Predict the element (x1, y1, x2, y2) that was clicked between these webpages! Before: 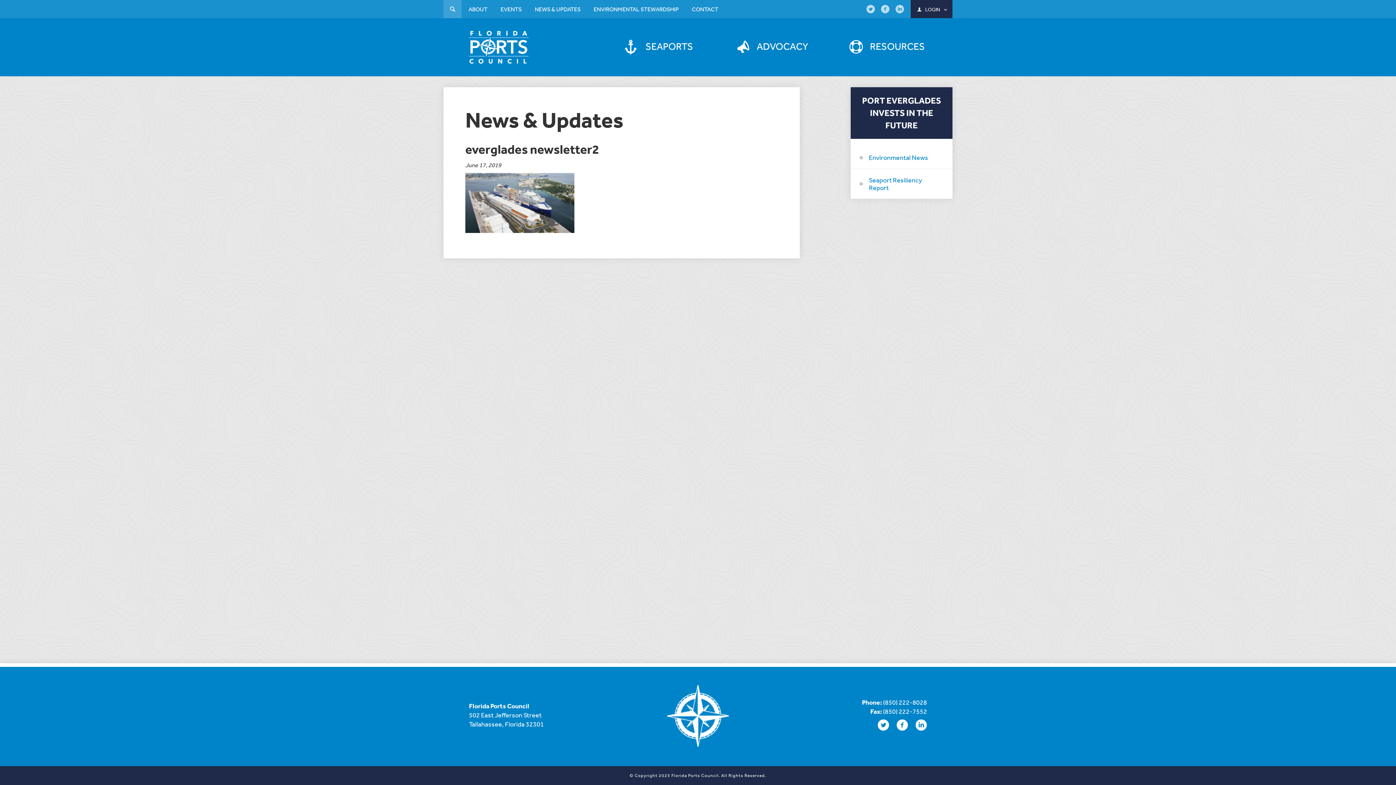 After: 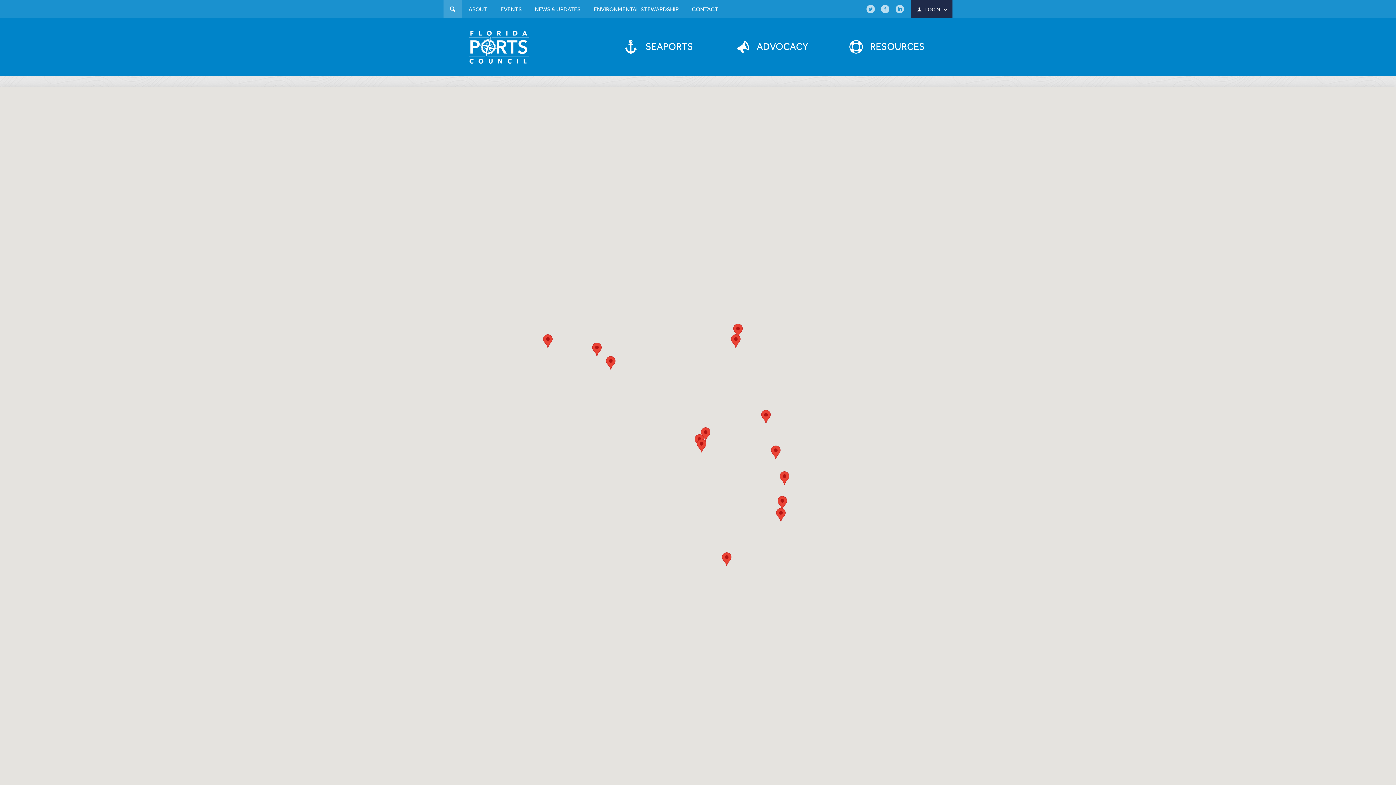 Action: label: SEAPORTS bbox: (600, 30, 715, 62)